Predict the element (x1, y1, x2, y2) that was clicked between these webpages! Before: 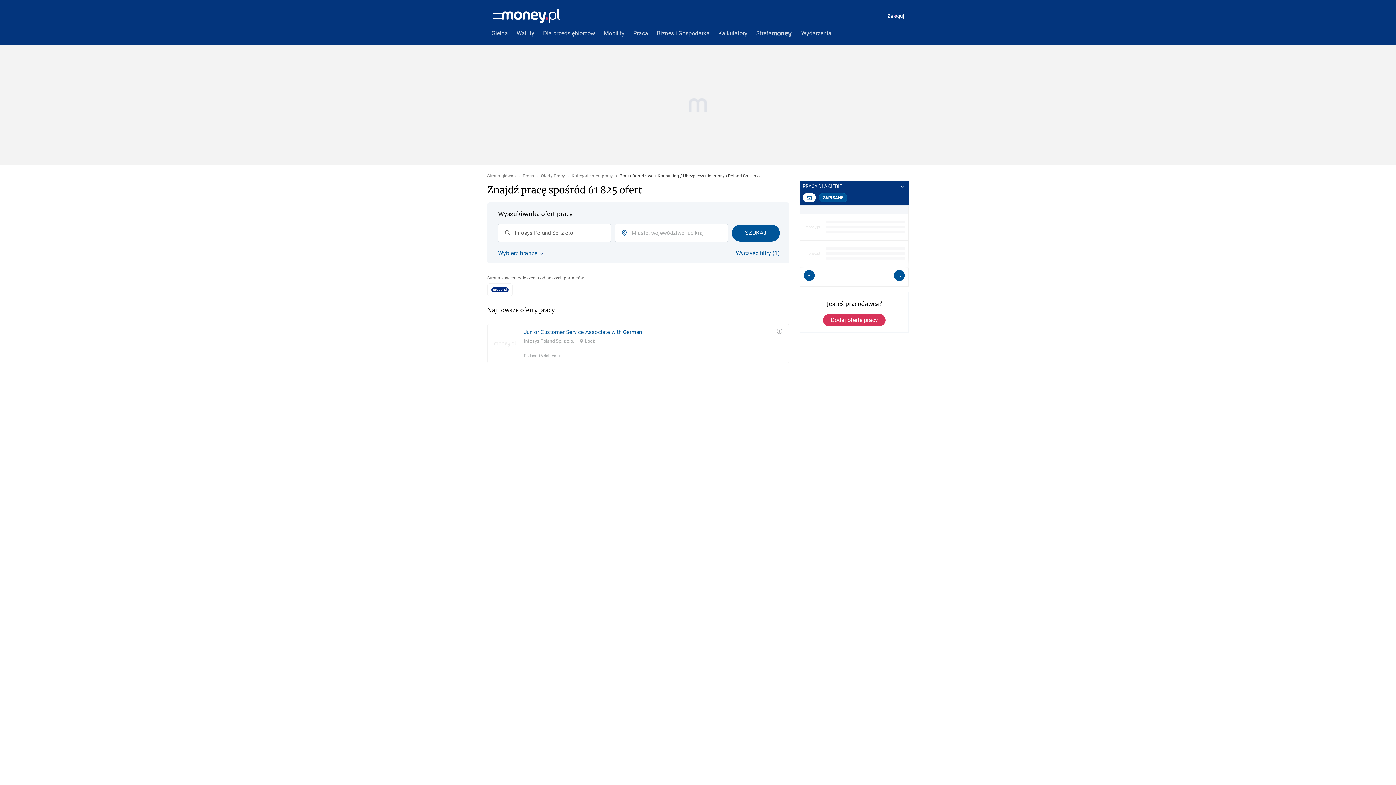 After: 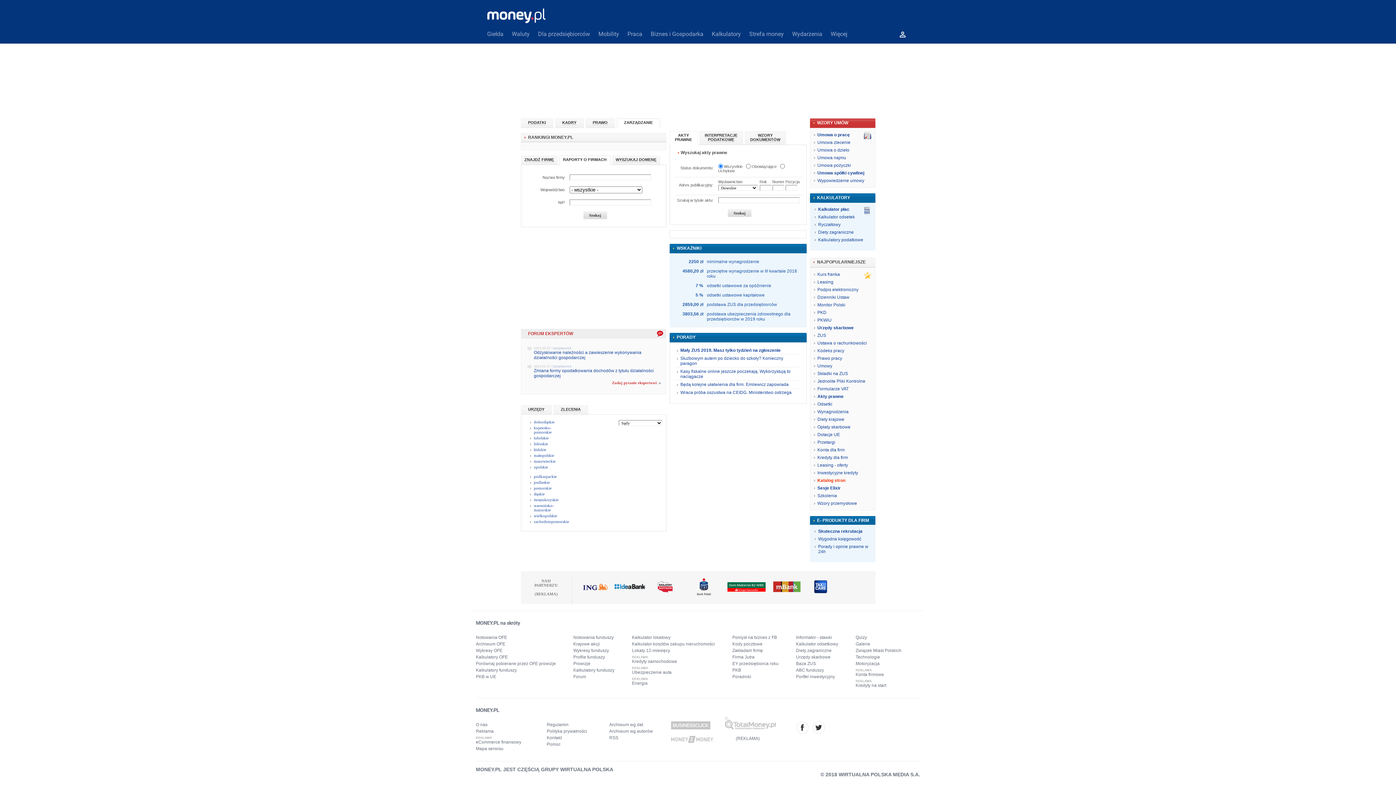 Action: bbox: (538, 25, 599, 41) label: Dla przedsiębiorców